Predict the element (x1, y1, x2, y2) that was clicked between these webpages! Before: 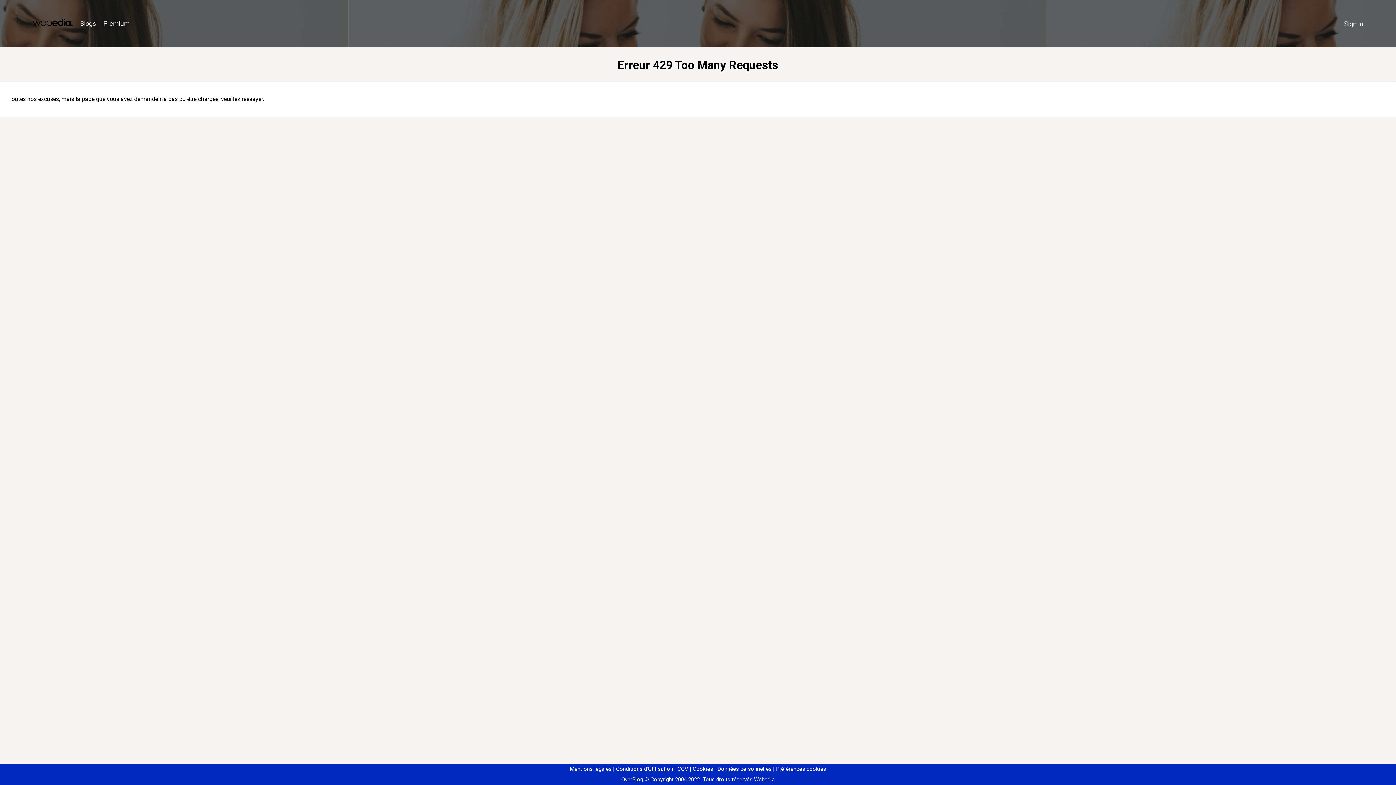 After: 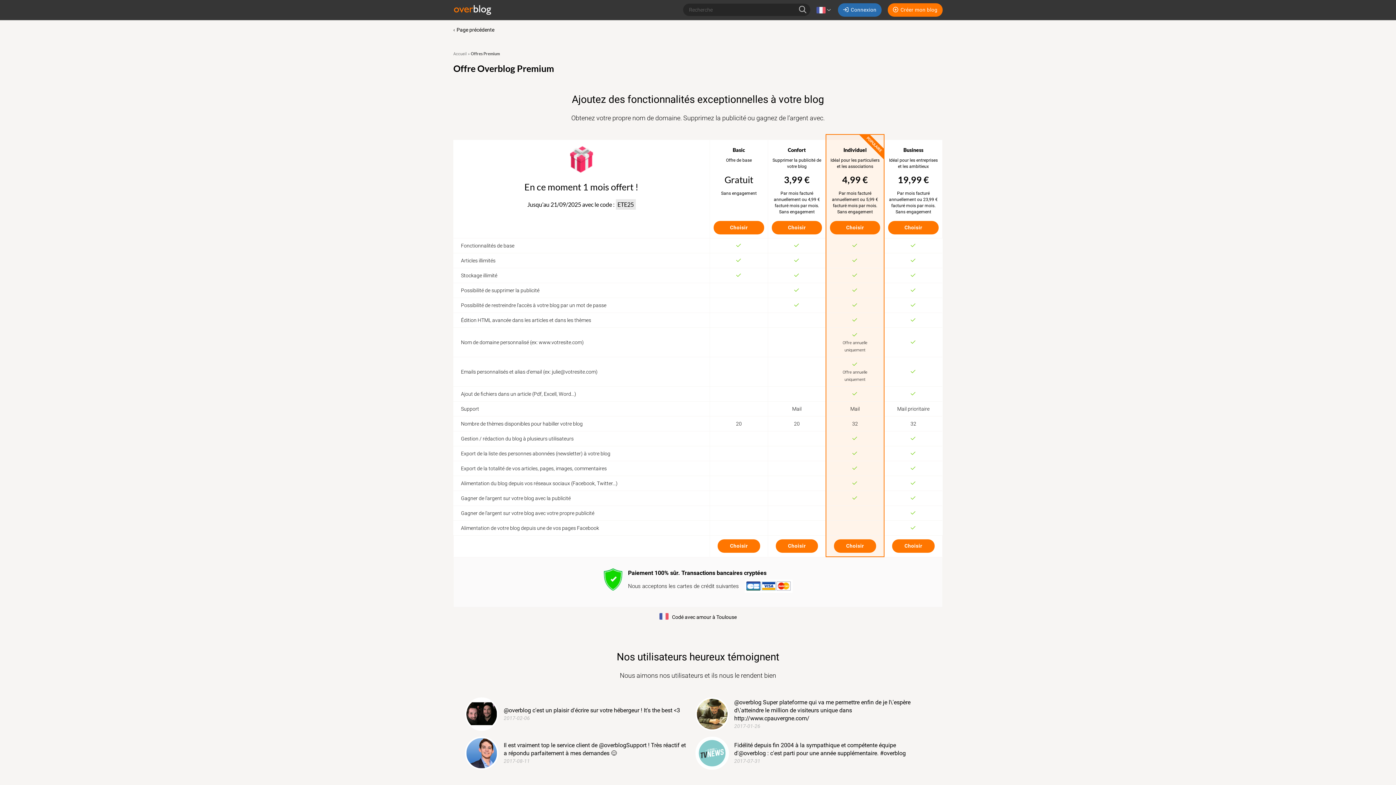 Action: label: Premium bbox: (99, 16, 133, 31)